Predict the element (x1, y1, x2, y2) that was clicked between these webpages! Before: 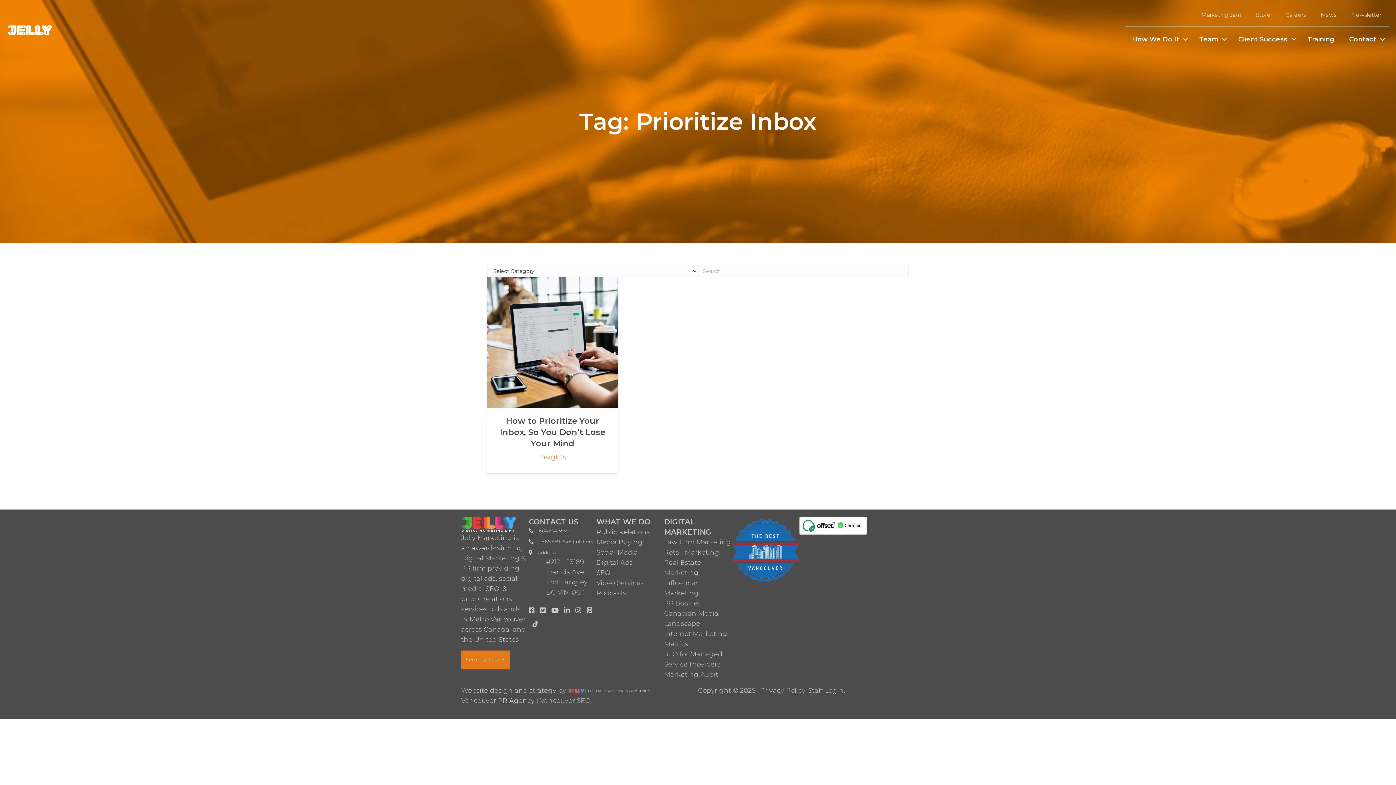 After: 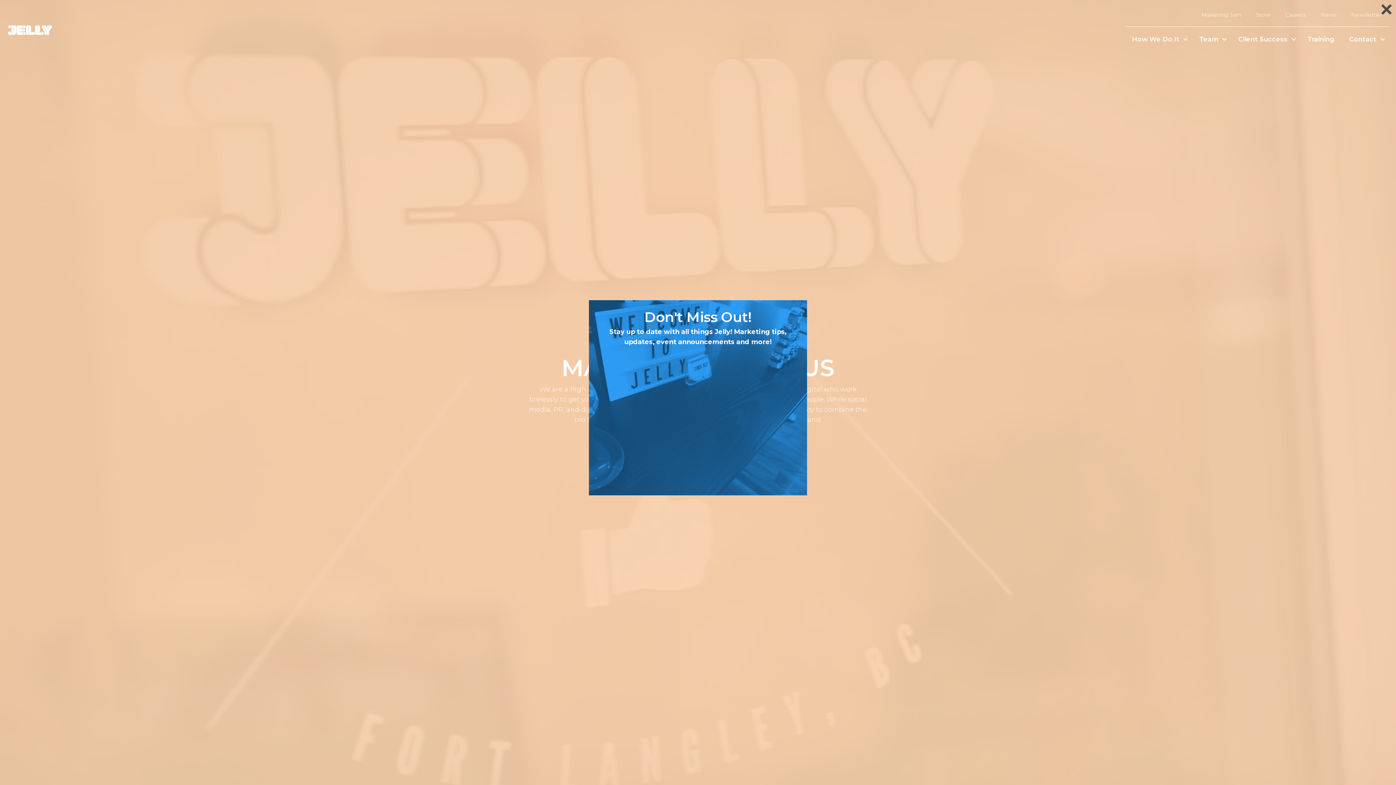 Action: bbox: (7, 24, 52, 32)